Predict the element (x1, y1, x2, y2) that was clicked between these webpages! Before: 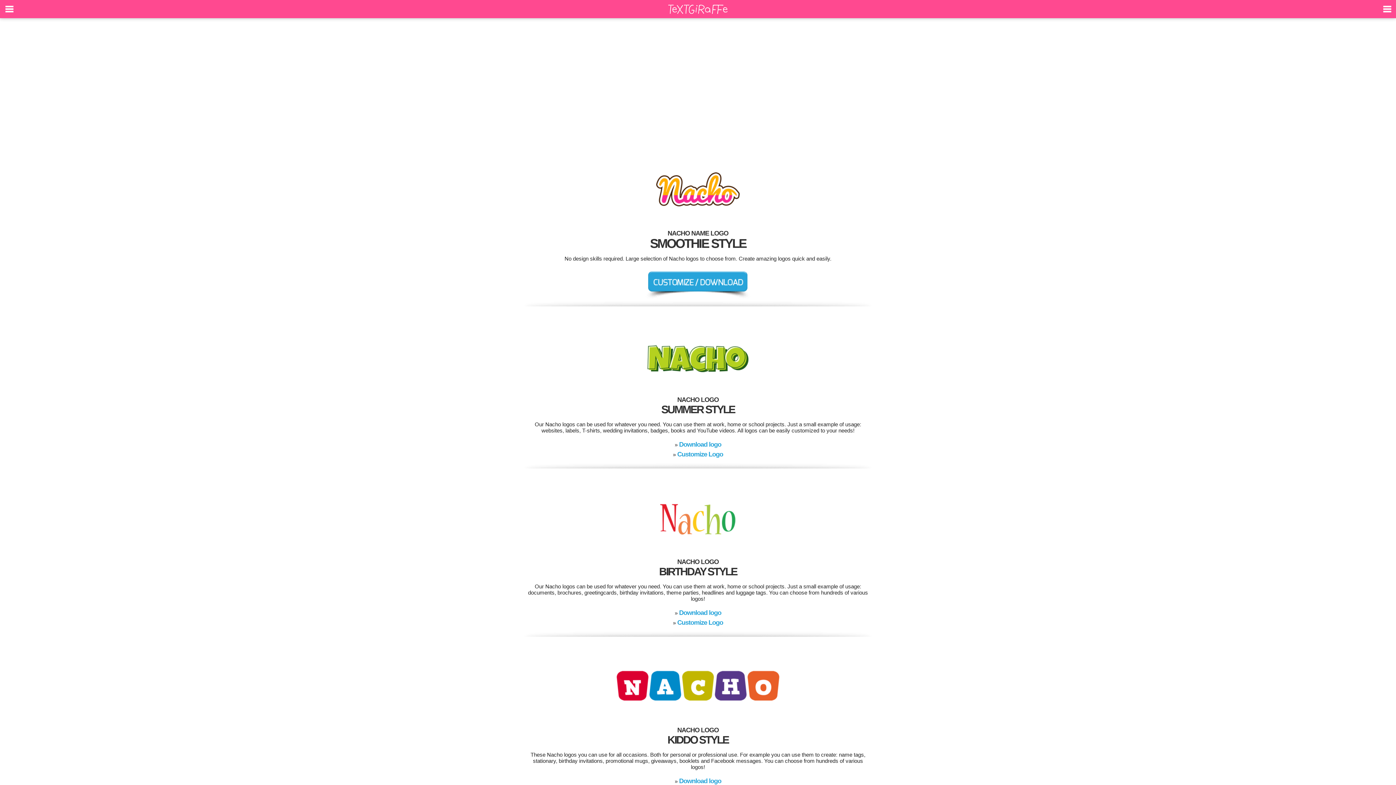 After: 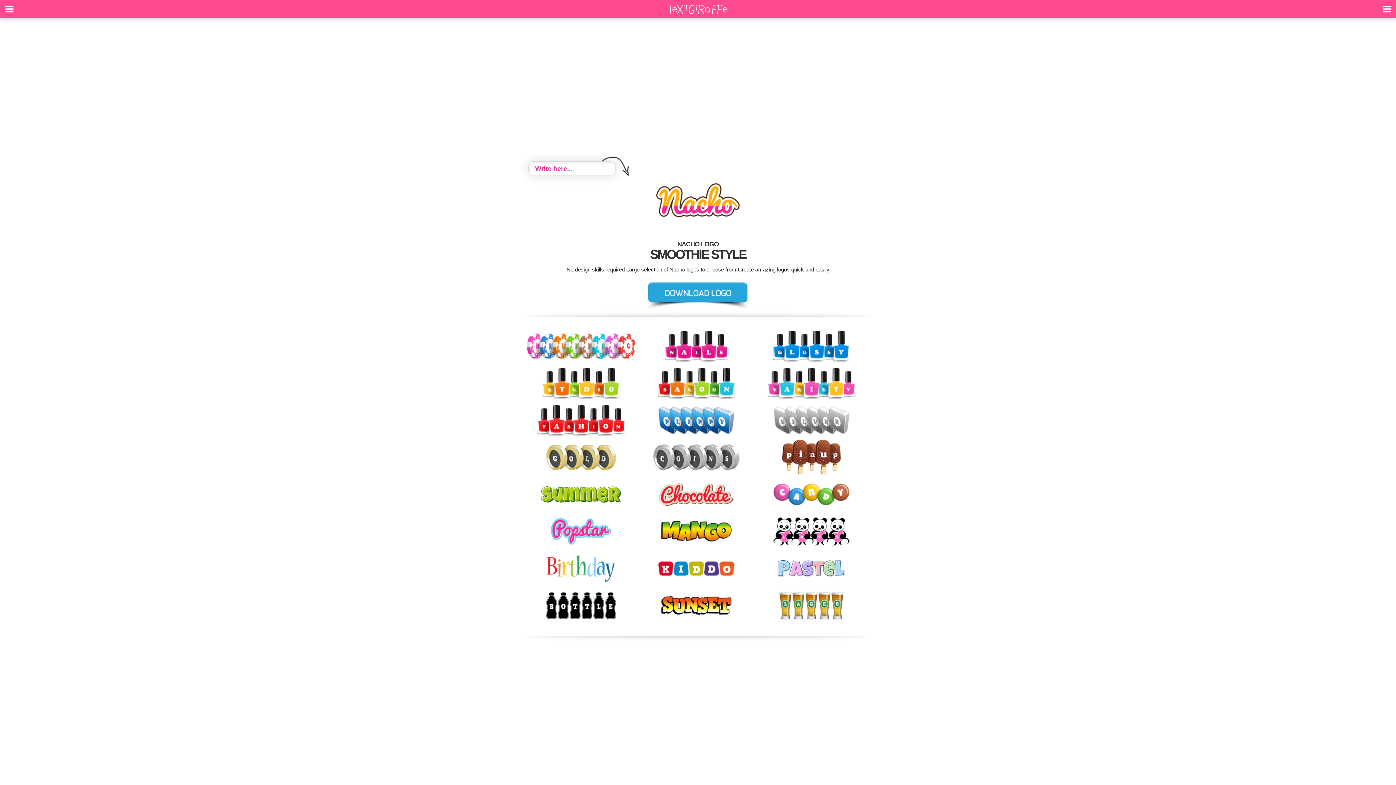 Action: bbox: (643, 296, 752, 303)